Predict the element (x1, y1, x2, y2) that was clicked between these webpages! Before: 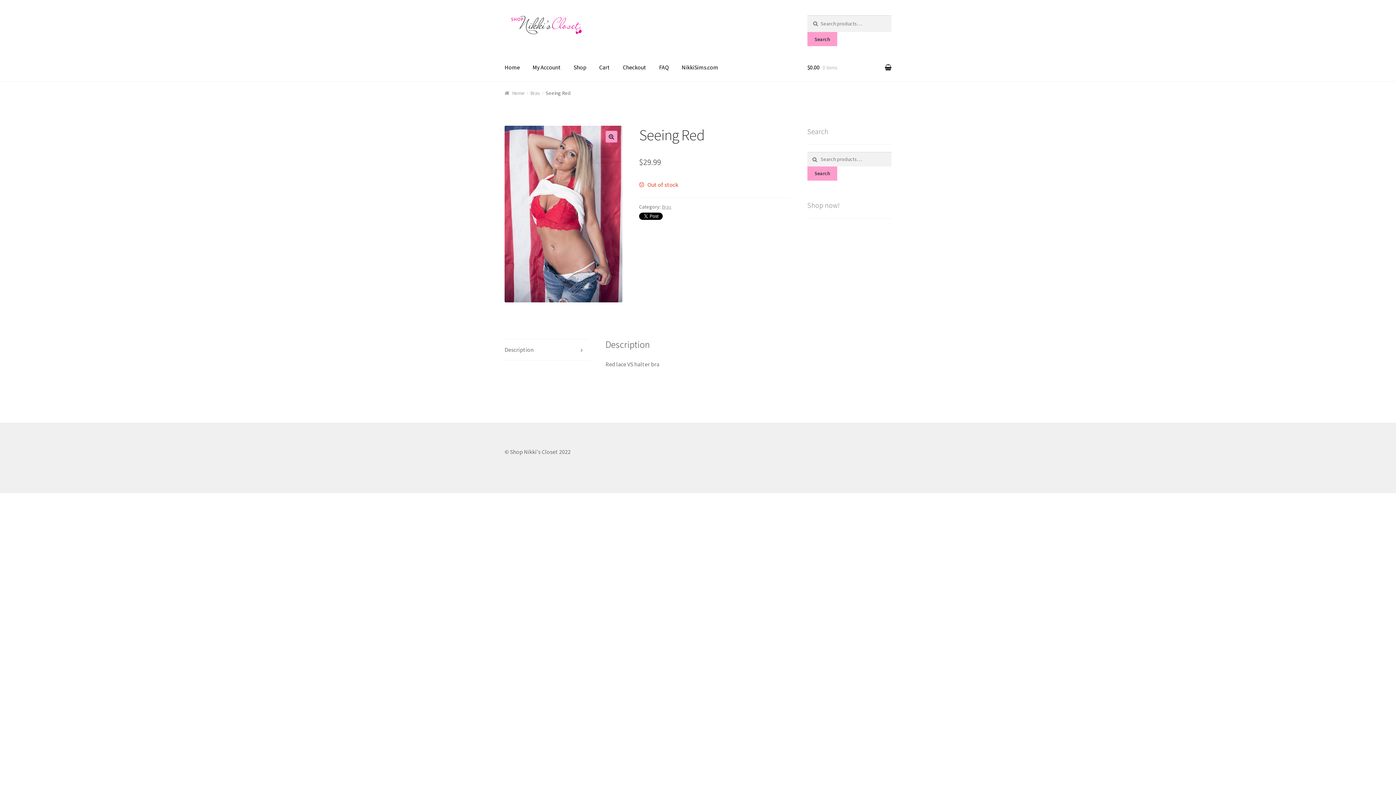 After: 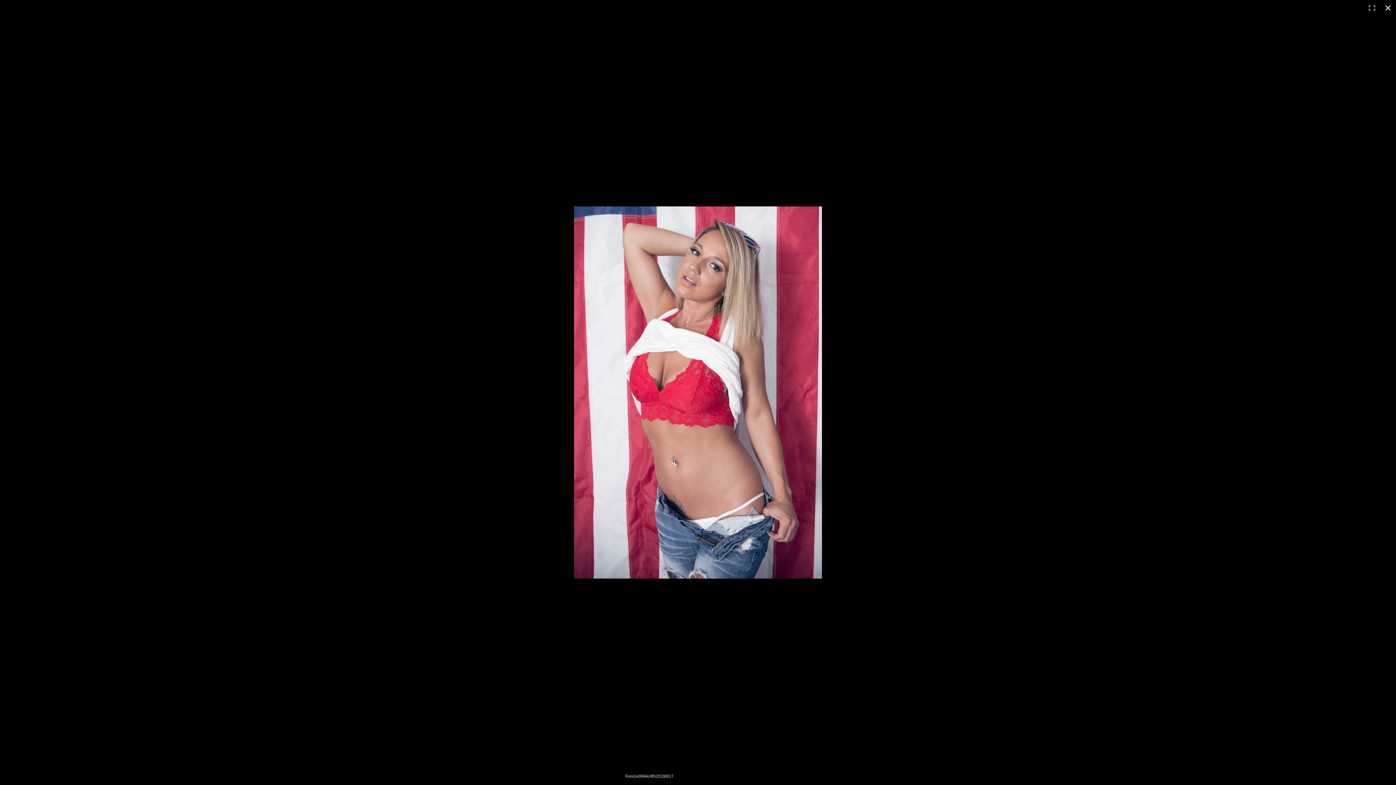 Action: bbox: (605, 130, 617, 142) label: 🔍